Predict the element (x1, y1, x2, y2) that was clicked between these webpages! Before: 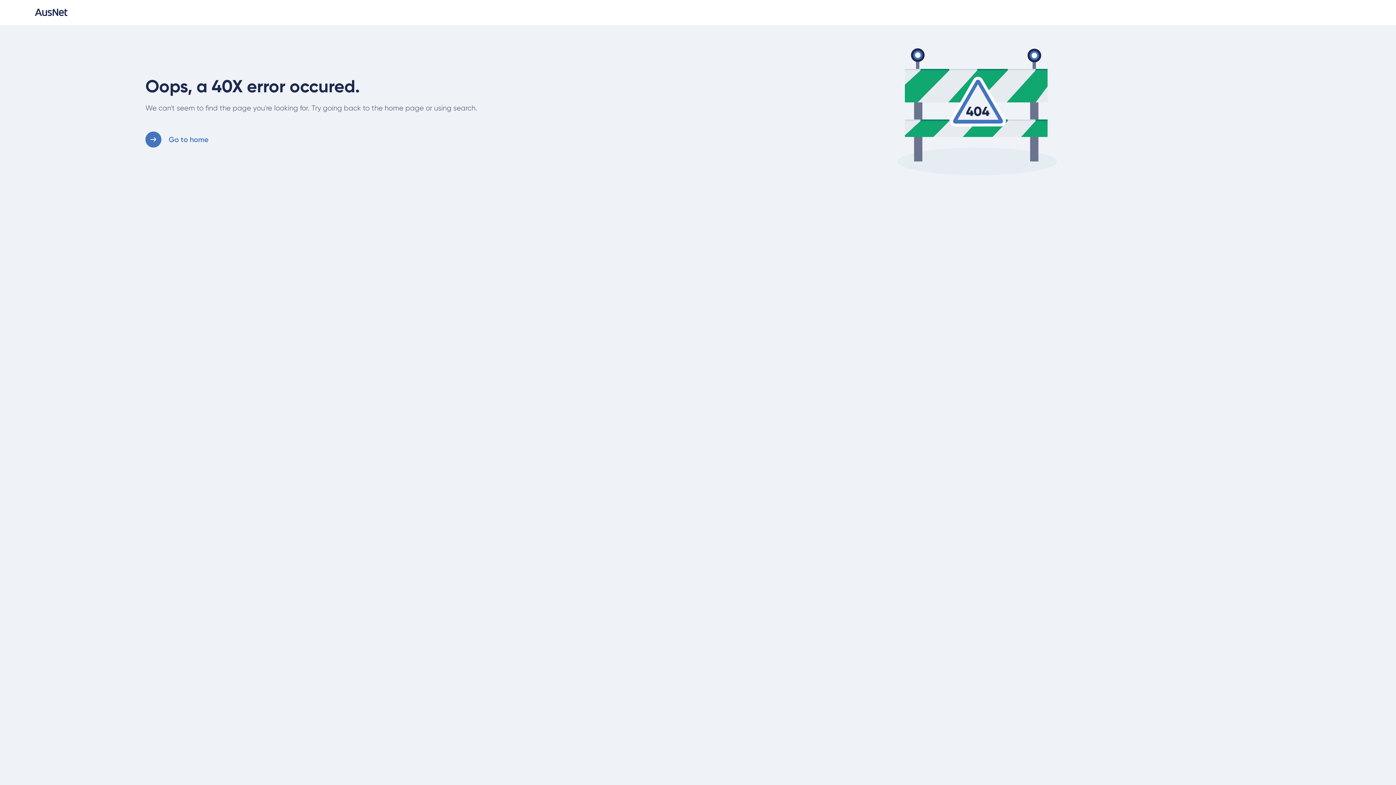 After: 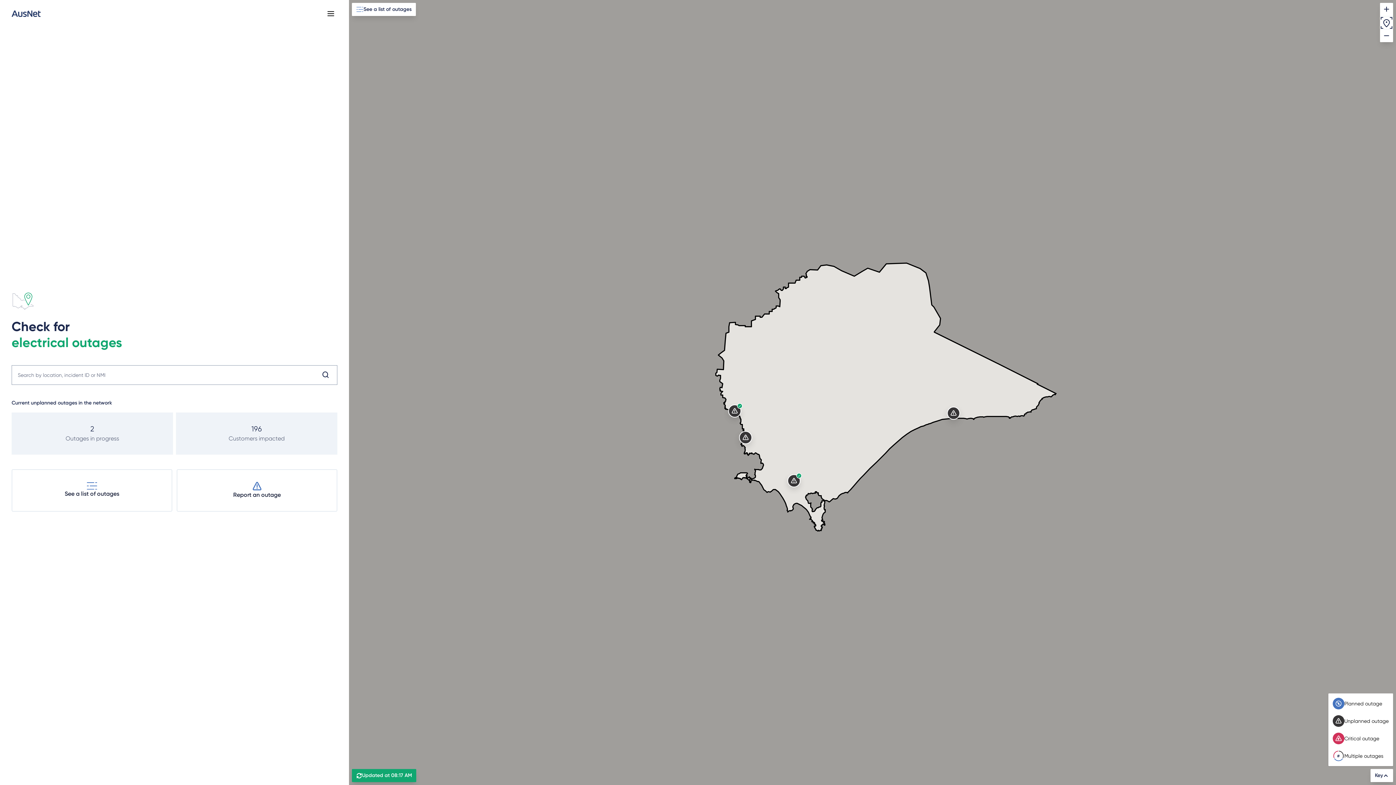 Action: label: Go to home bbox: (145, 131, 208, 147)